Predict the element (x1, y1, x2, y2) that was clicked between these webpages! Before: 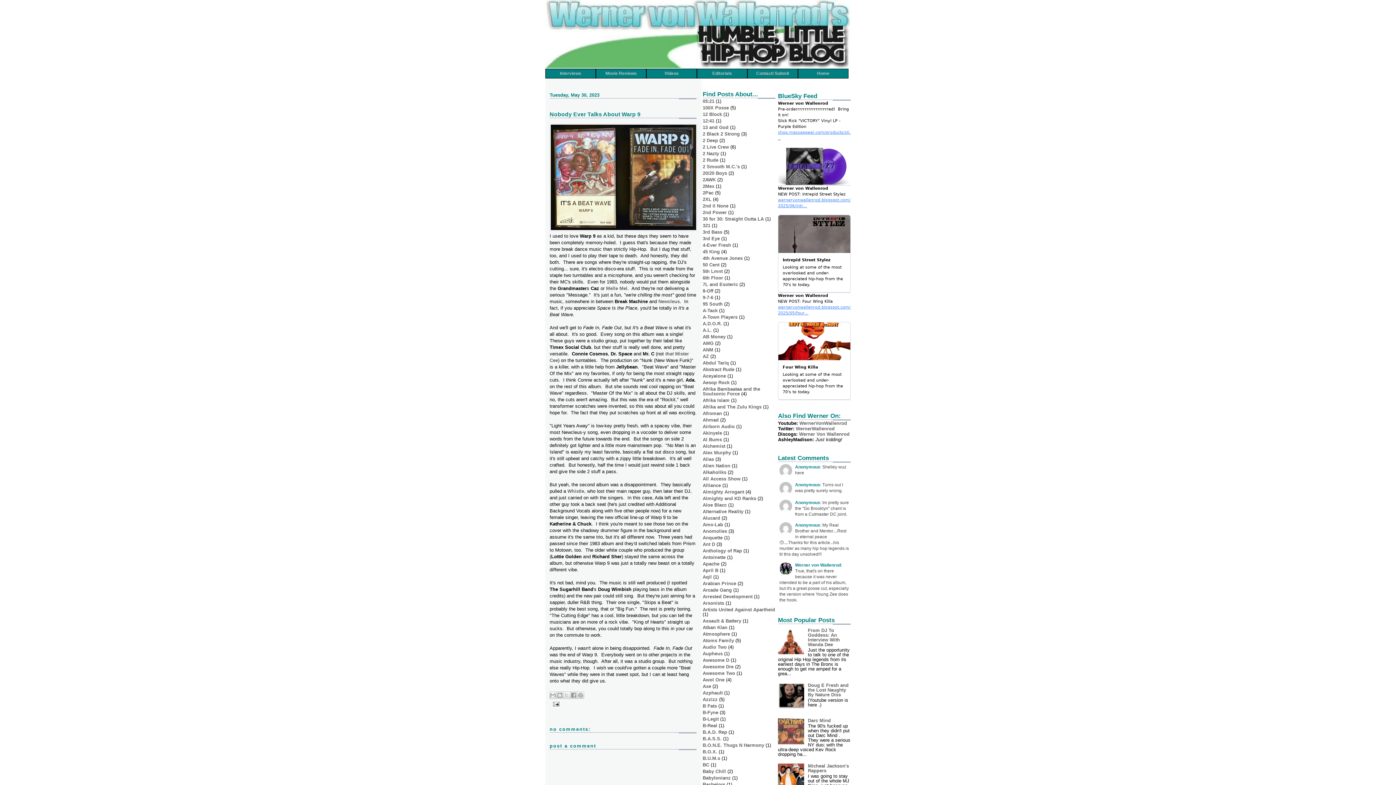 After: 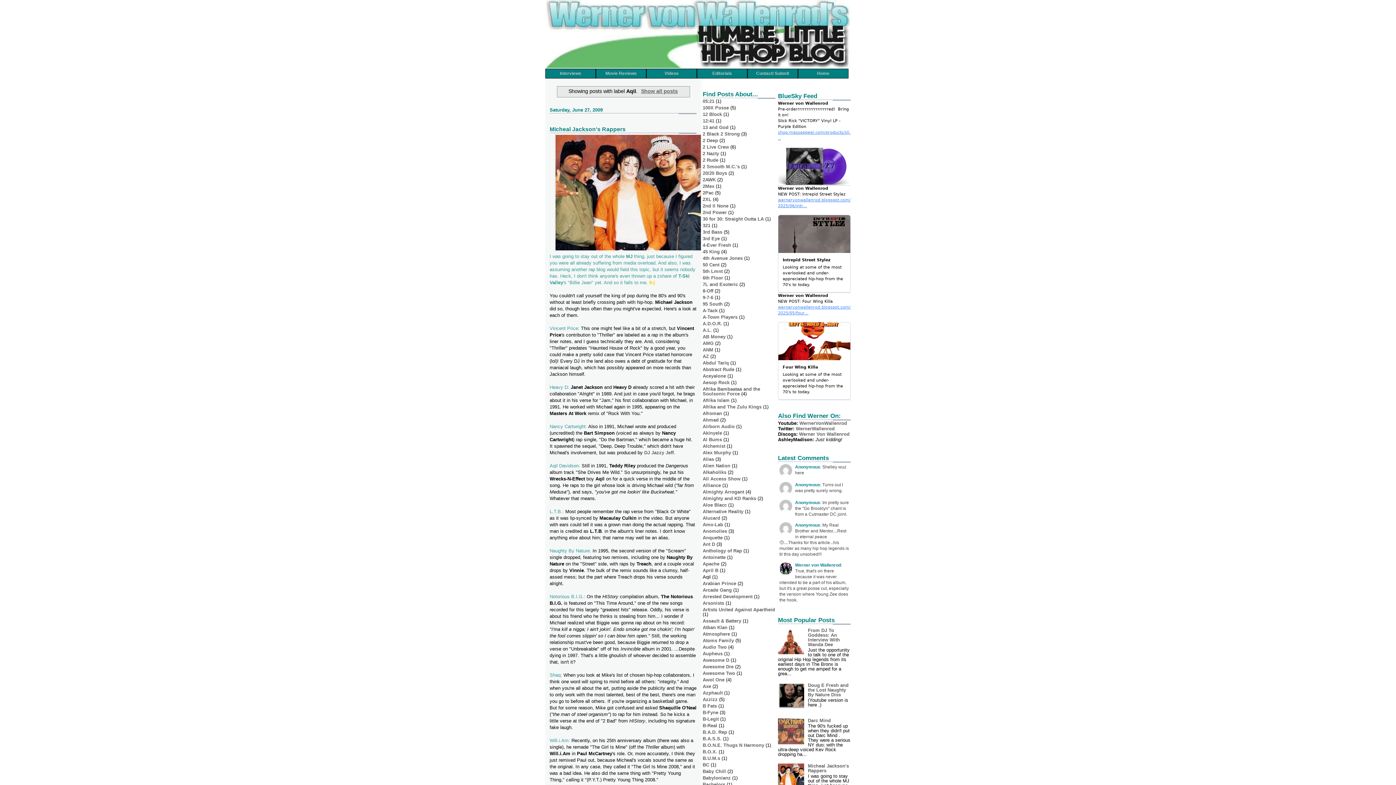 Action: label: Aqil bbox: (702, 574, 712, 579)